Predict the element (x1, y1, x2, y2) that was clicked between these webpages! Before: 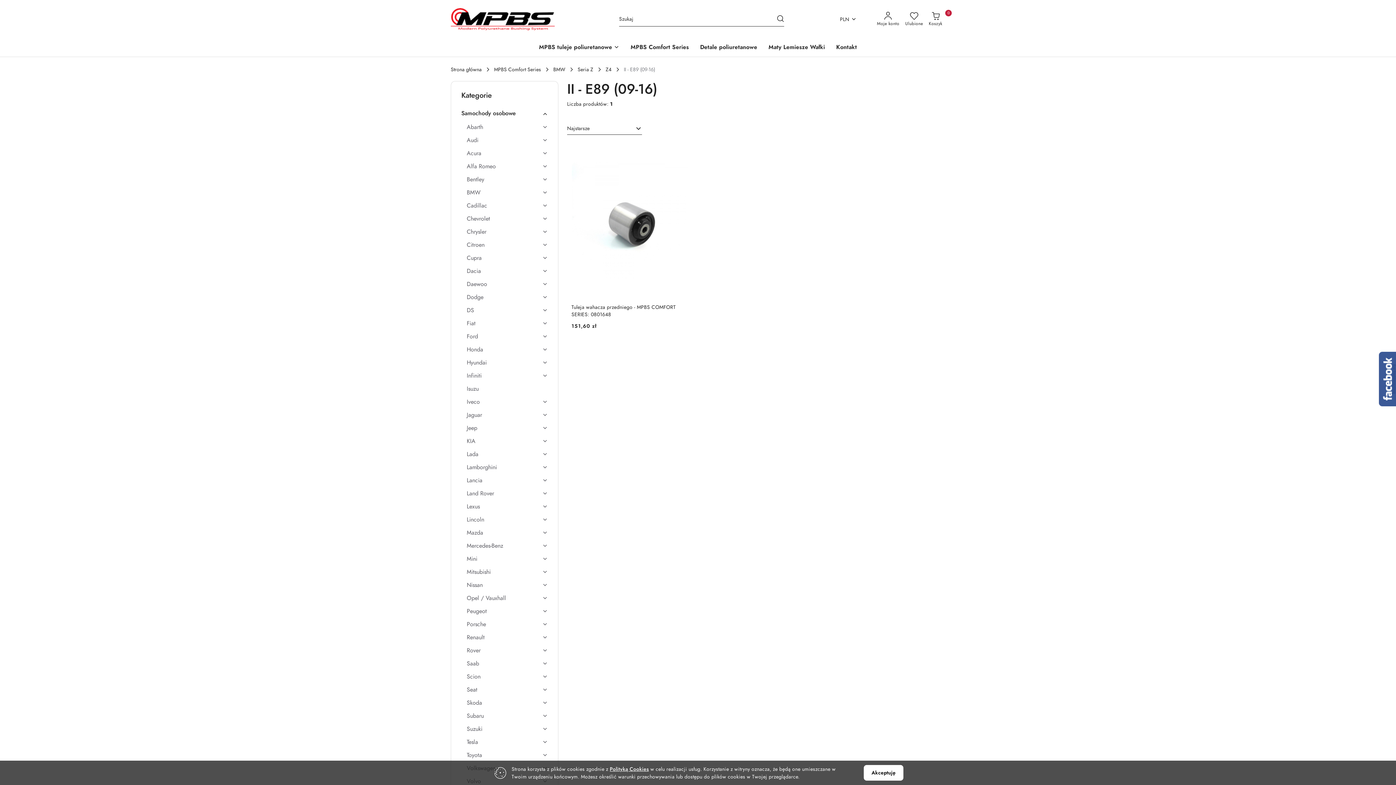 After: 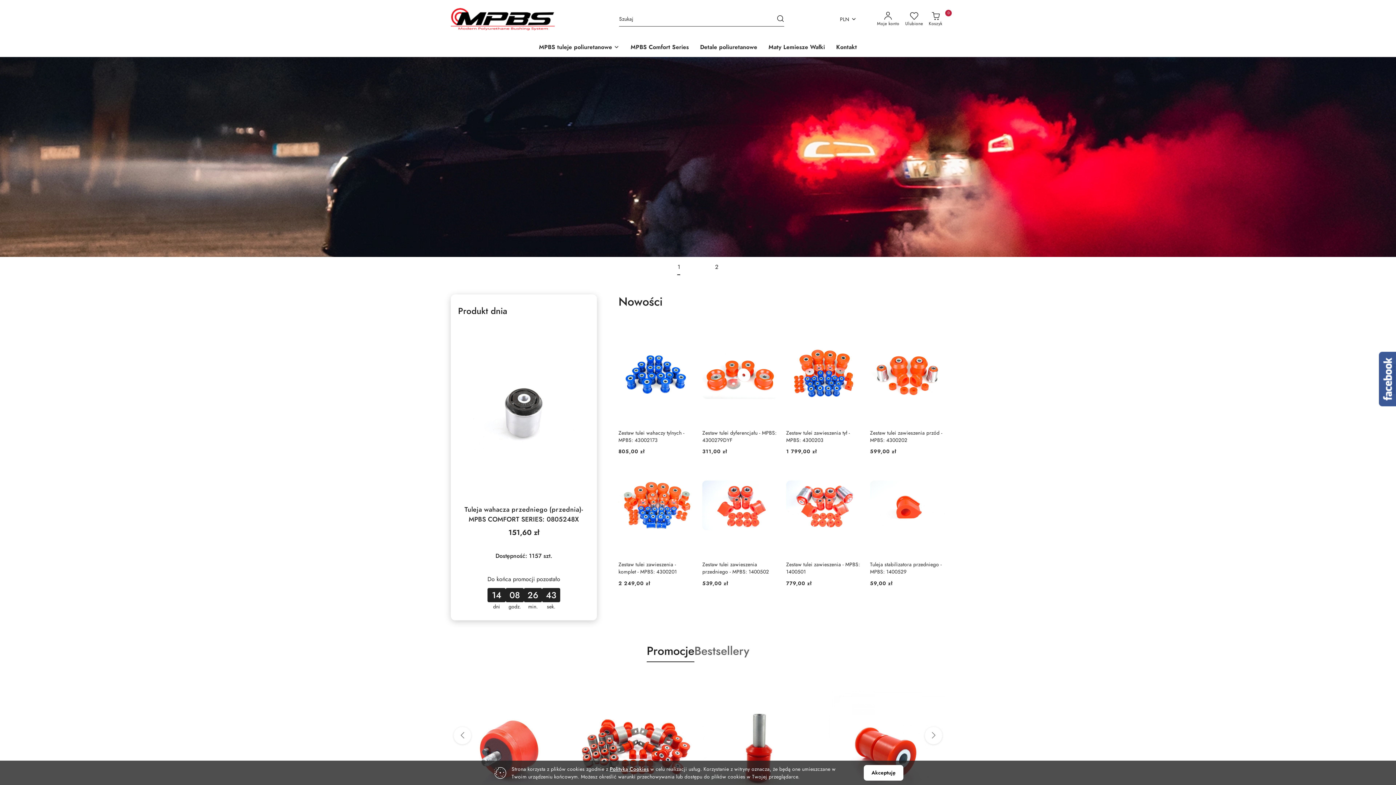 Action: bbox: (450, 8, 554, 30)